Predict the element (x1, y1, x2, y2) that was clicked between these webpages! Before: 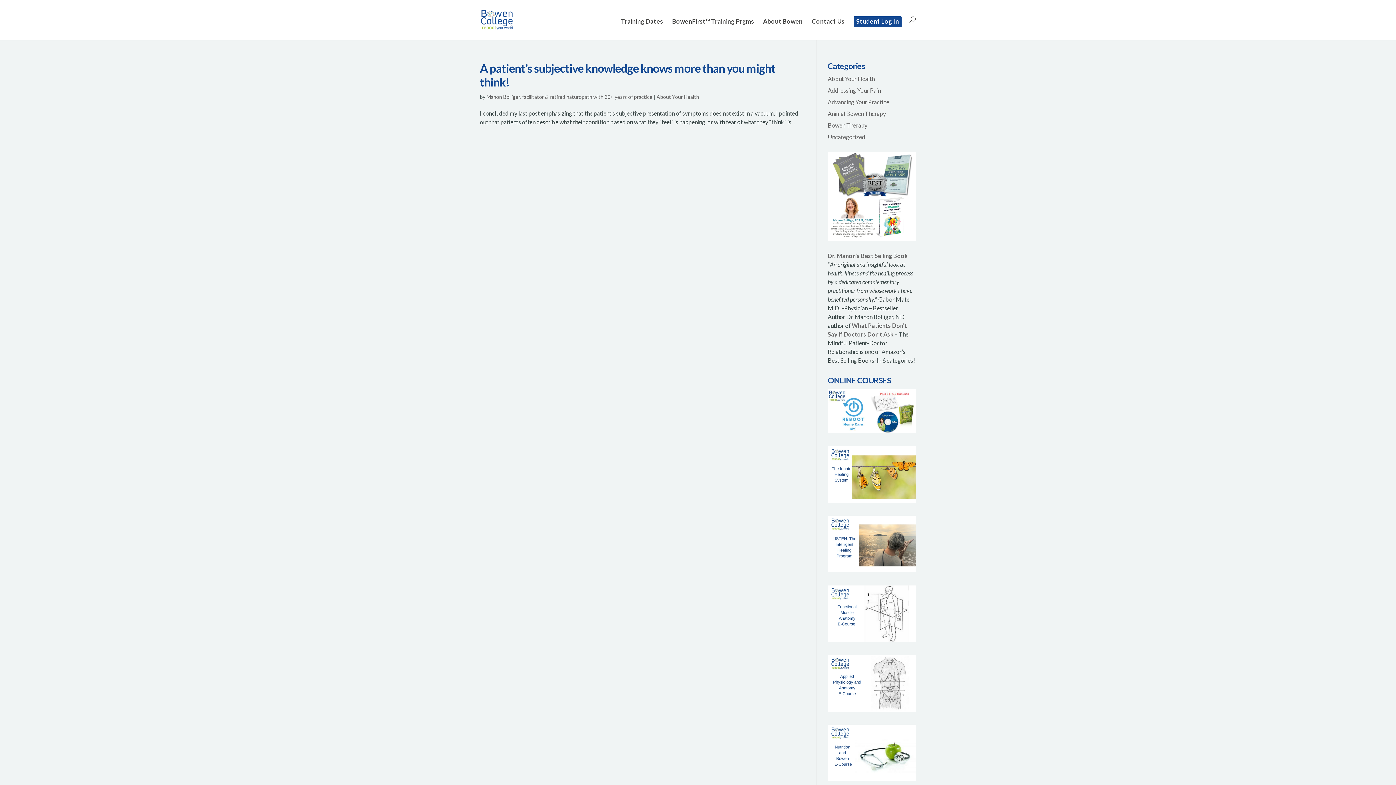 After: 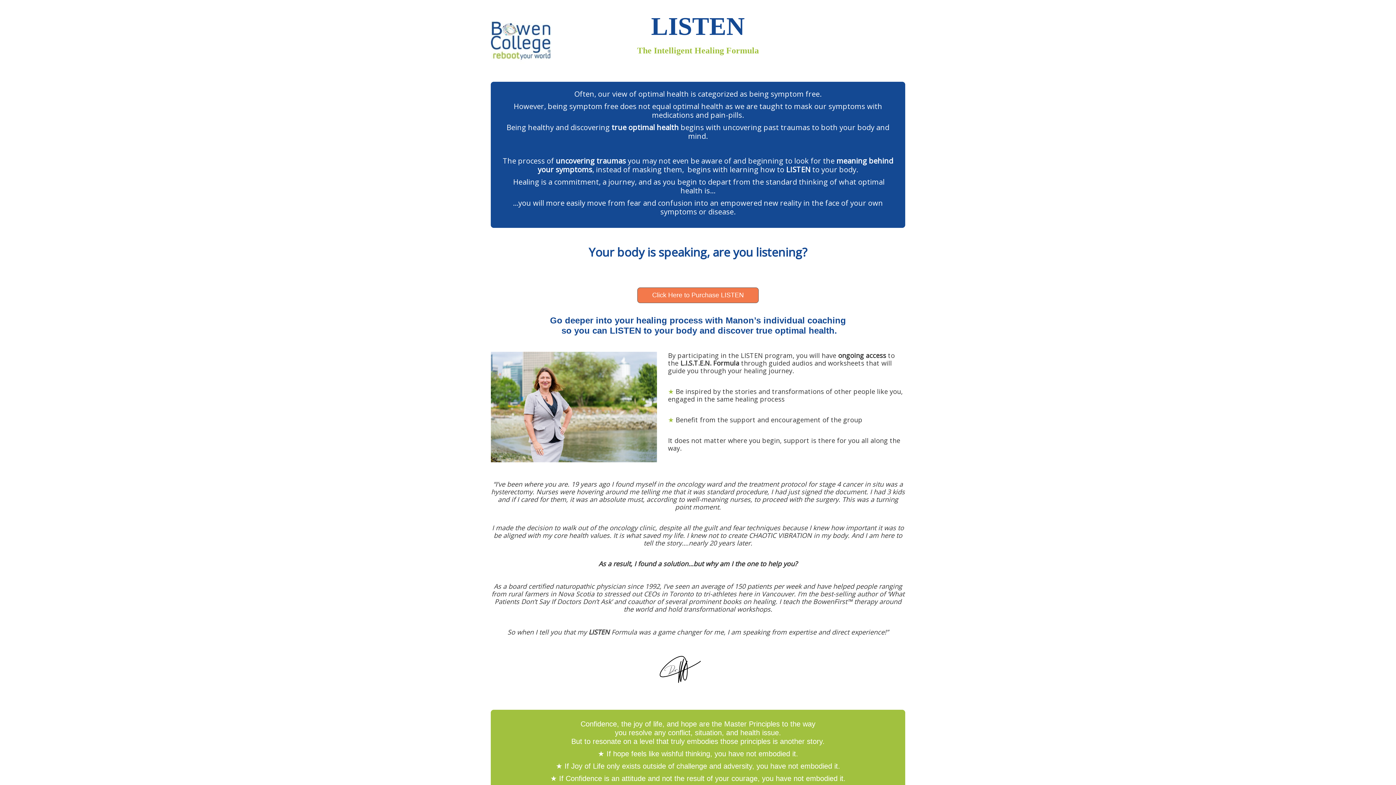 Action: bbox: (828, 566, 916, 573)